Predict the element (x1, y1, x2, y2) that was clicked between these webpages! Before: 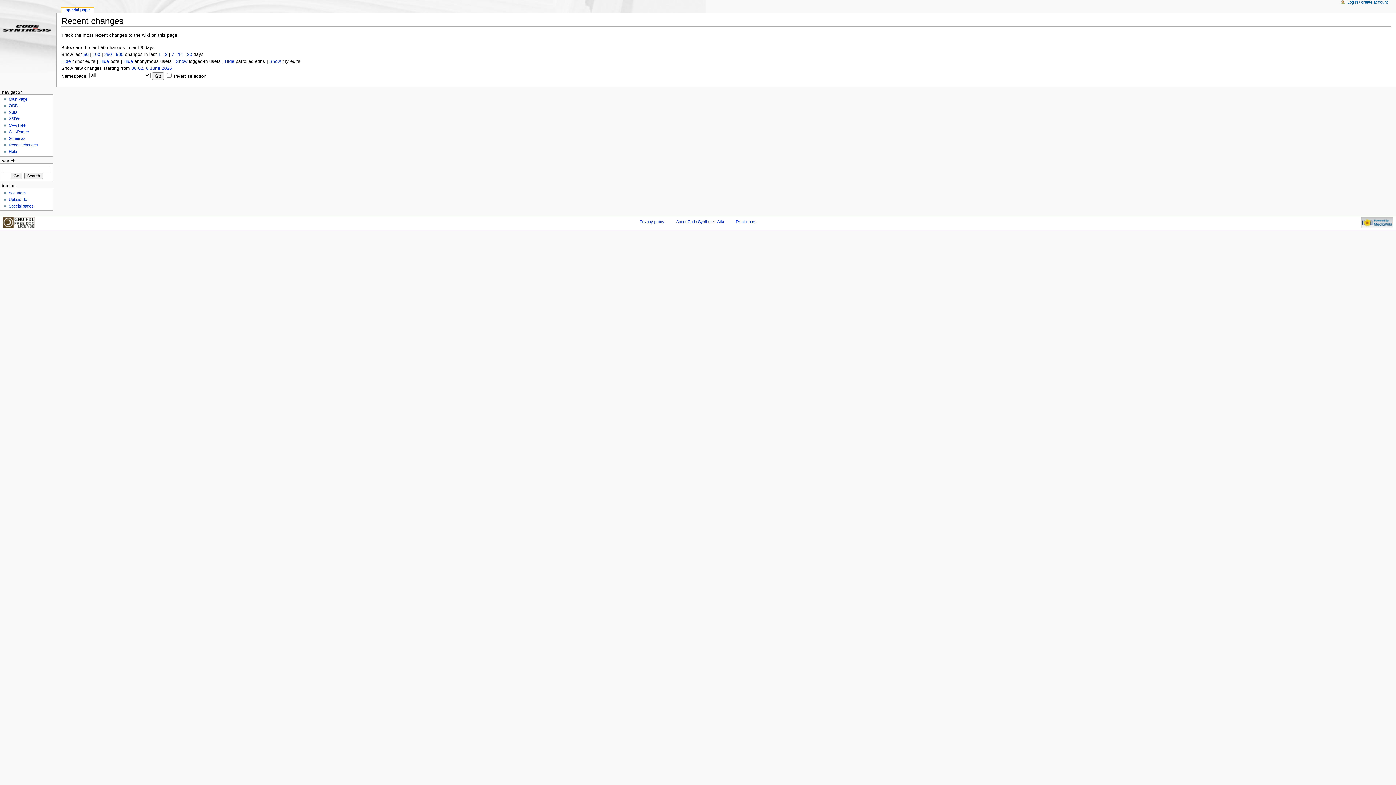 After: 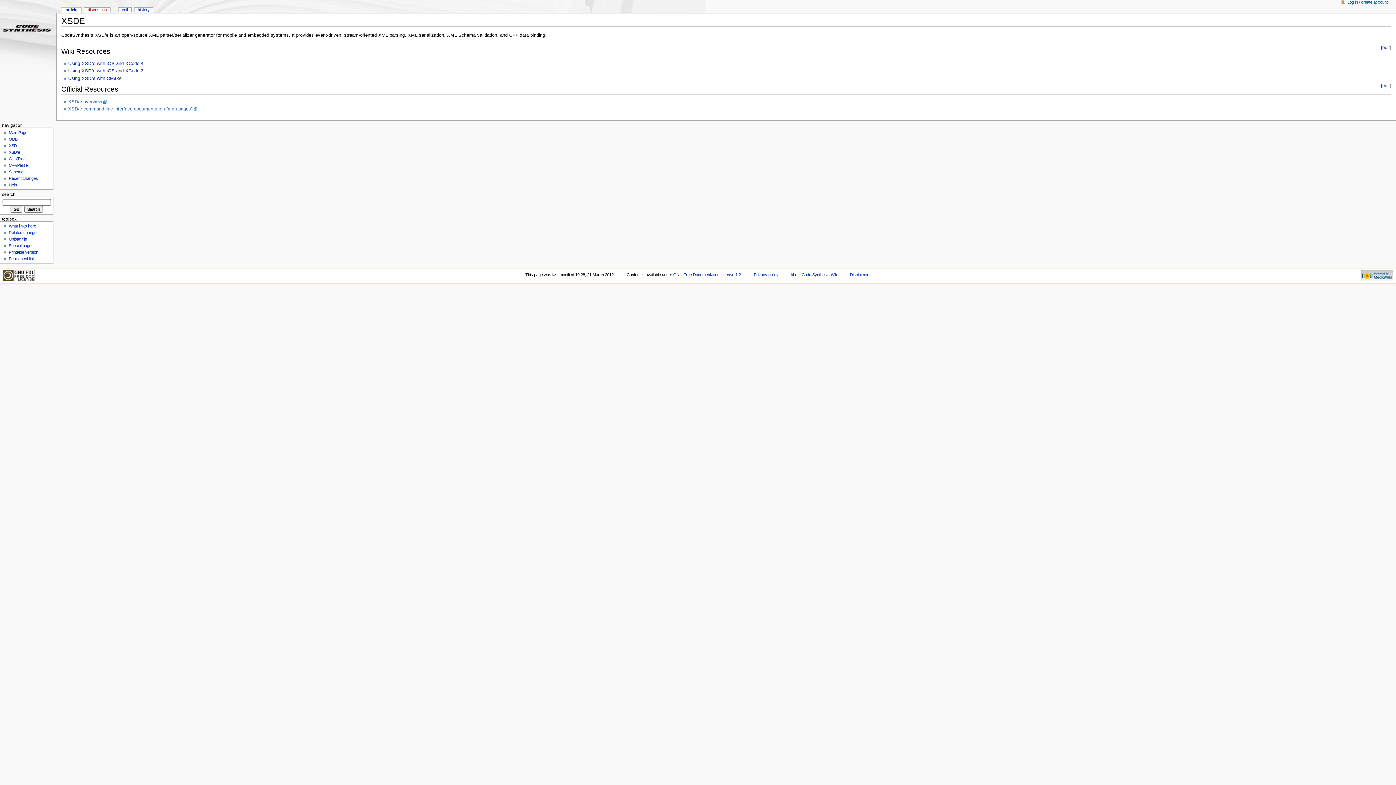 Action: bbox: (8, 116, 53, 122) label: XSD/e